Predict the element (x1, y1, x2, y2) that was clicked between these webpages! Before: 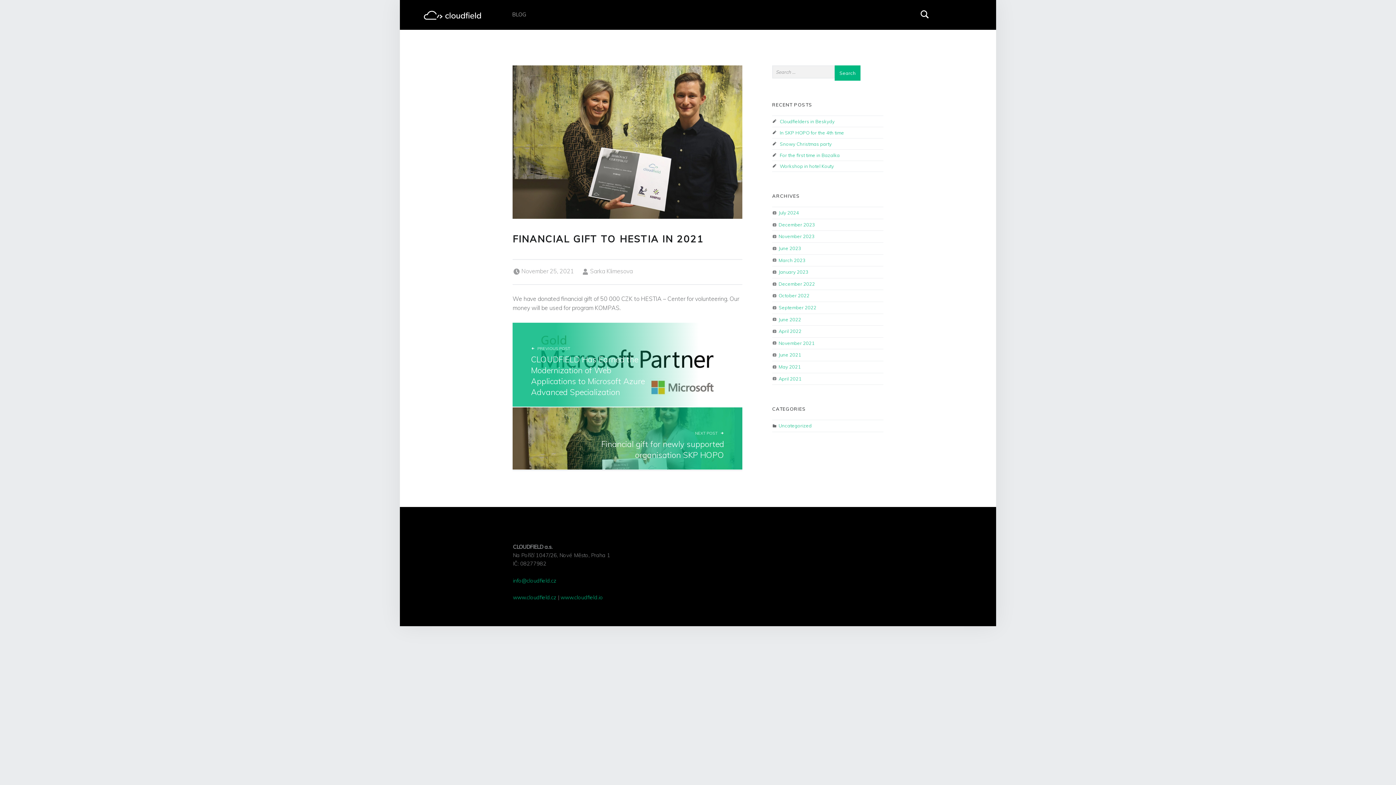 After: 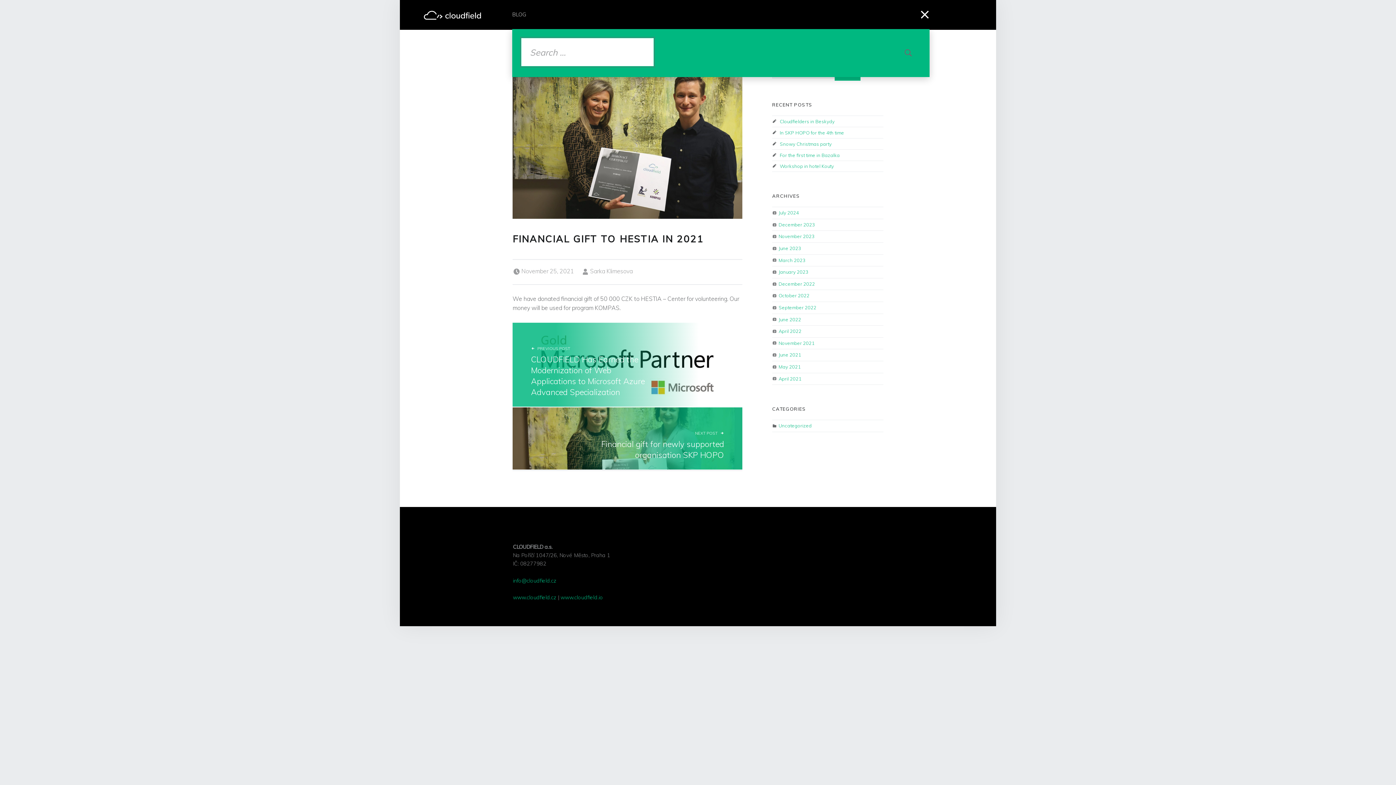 Action: label: Search bbox: (920, 0, 929, 29)